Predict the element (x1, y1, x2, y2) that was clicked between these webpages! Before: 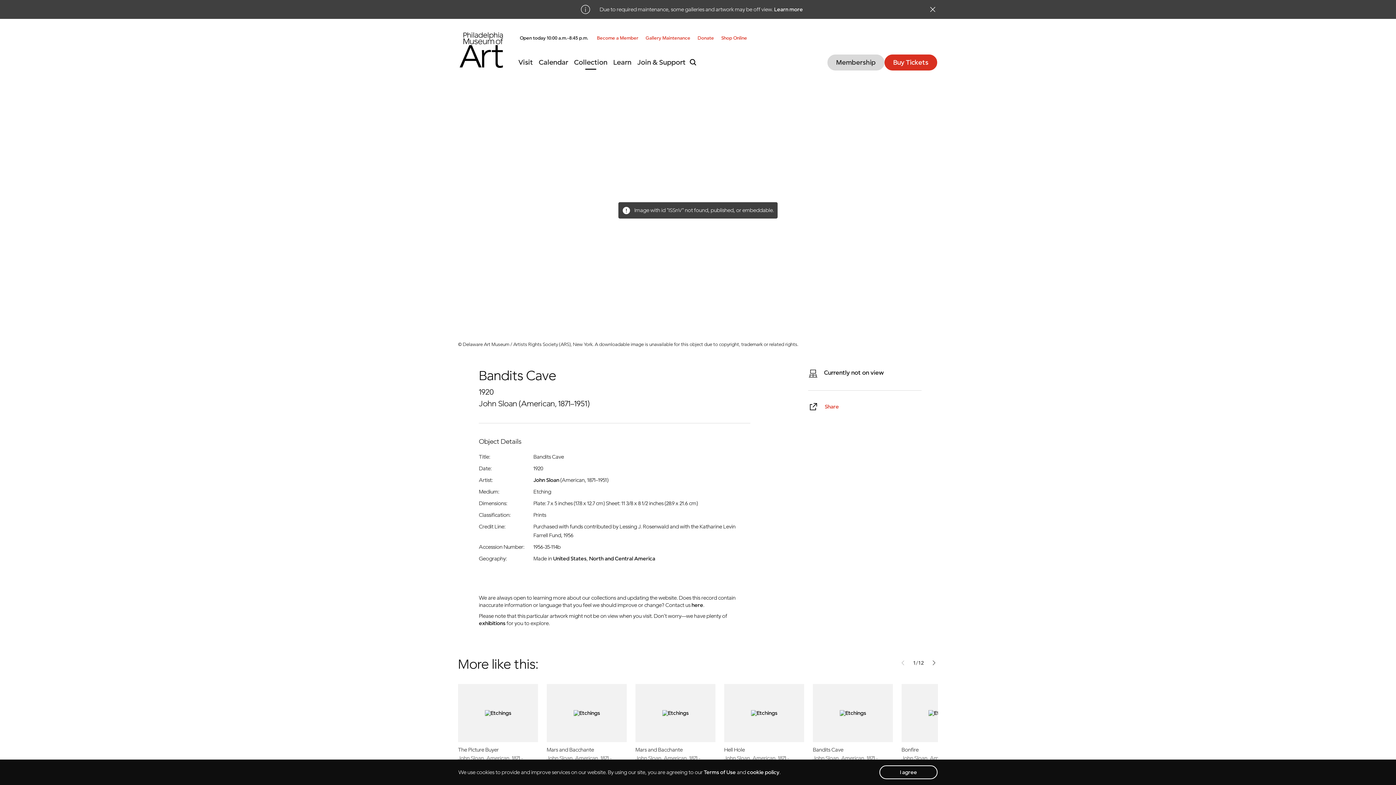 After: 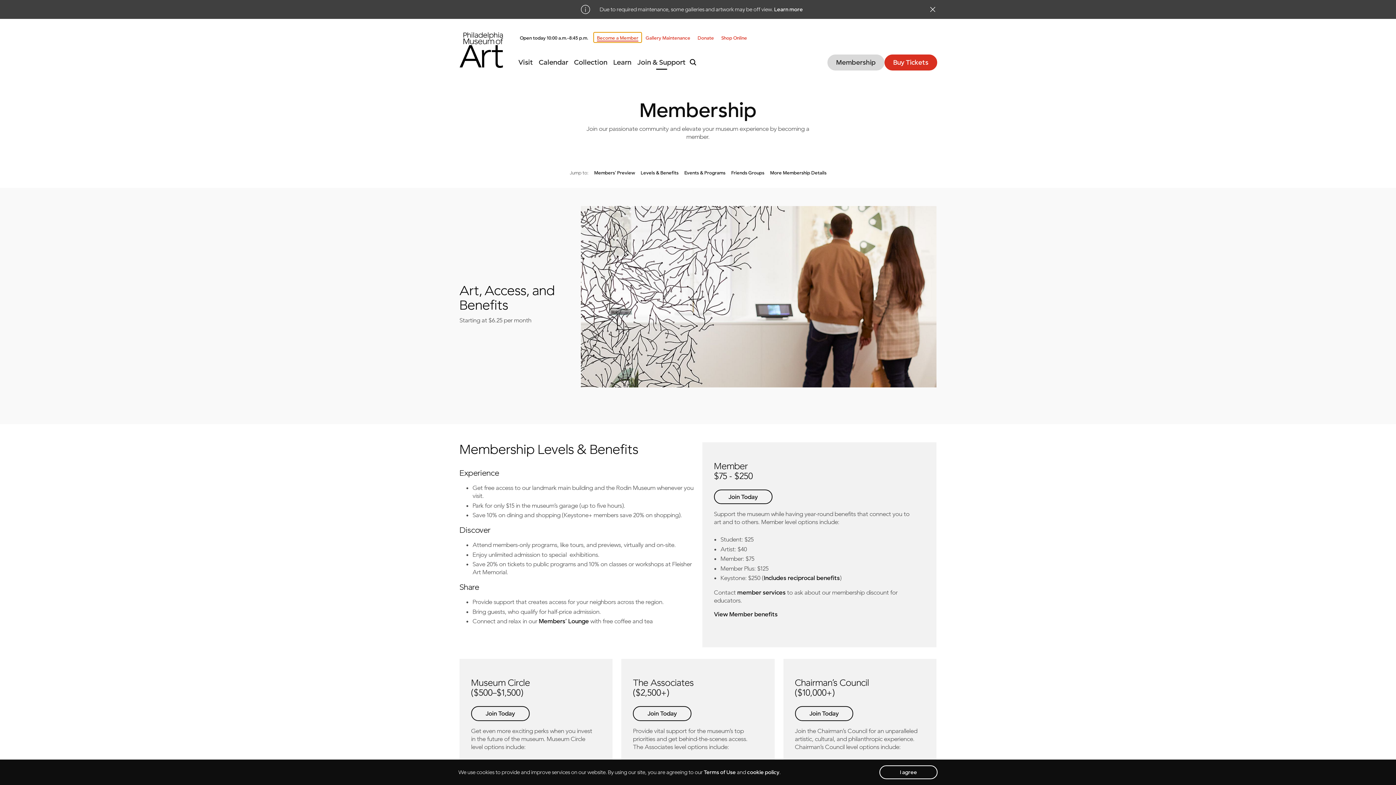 Action: bbox: (594, 32, 641, 42) label: Become a Member